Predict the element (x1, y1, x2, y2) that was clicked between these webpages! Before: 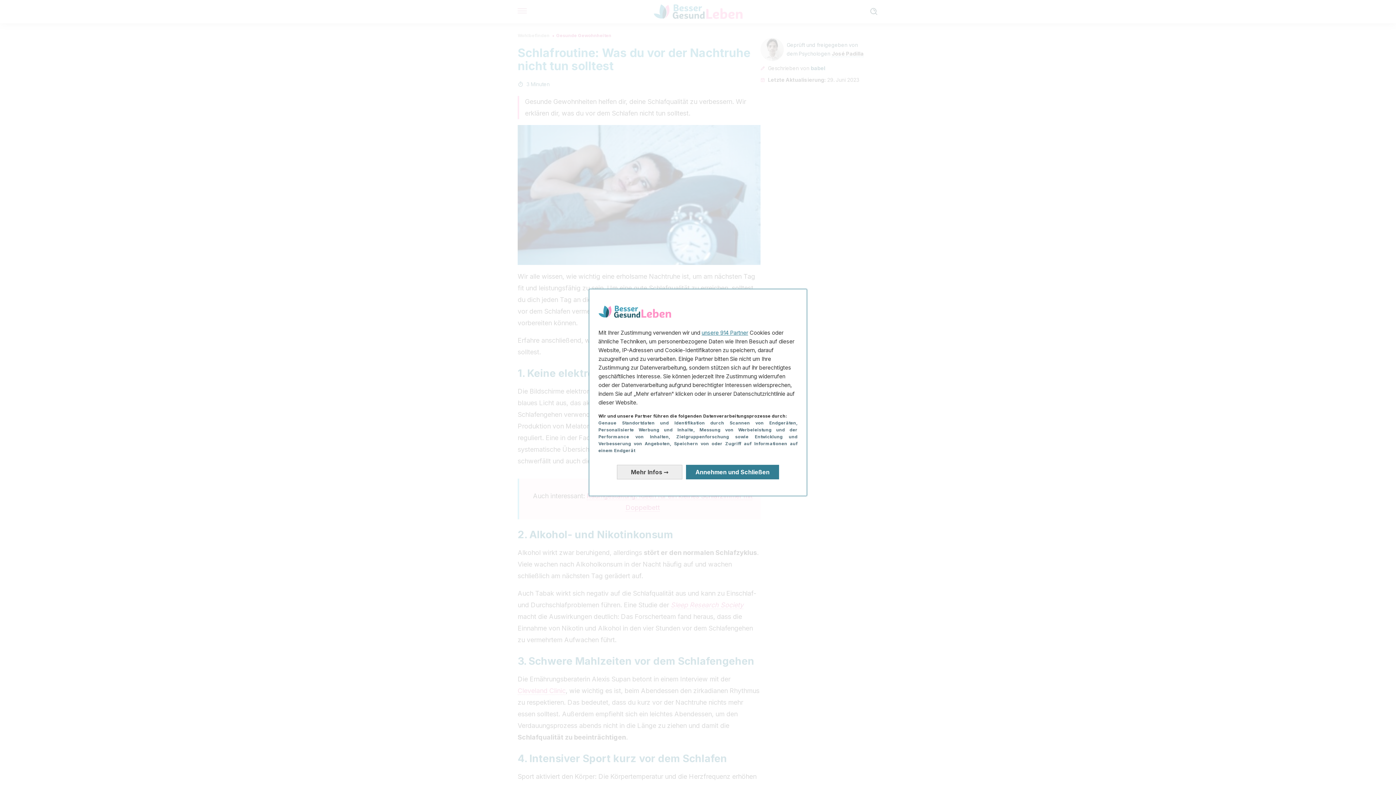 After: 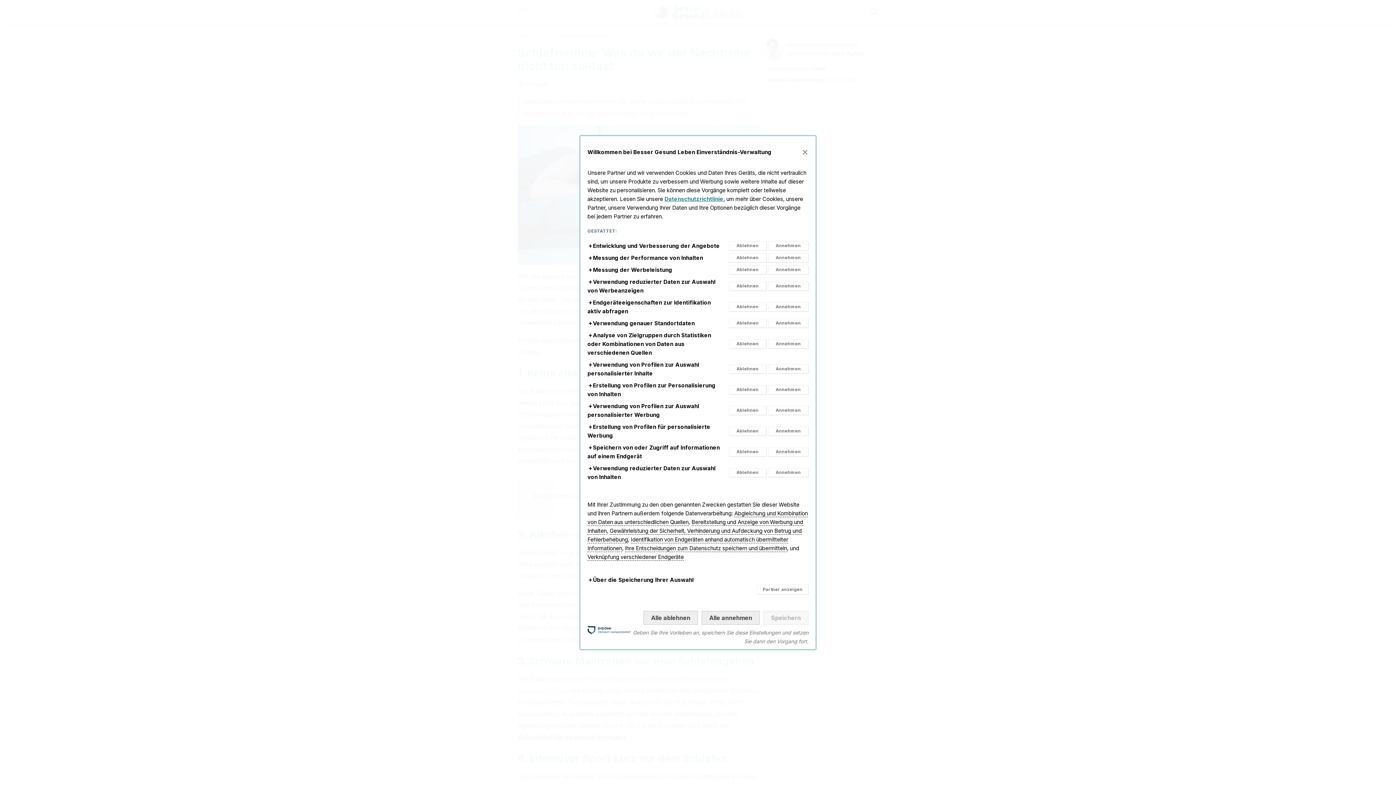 Action: bbox: (617, 465, 682, 479) label: Mehr Infos: Ihre Zustimmungen konfigurieren